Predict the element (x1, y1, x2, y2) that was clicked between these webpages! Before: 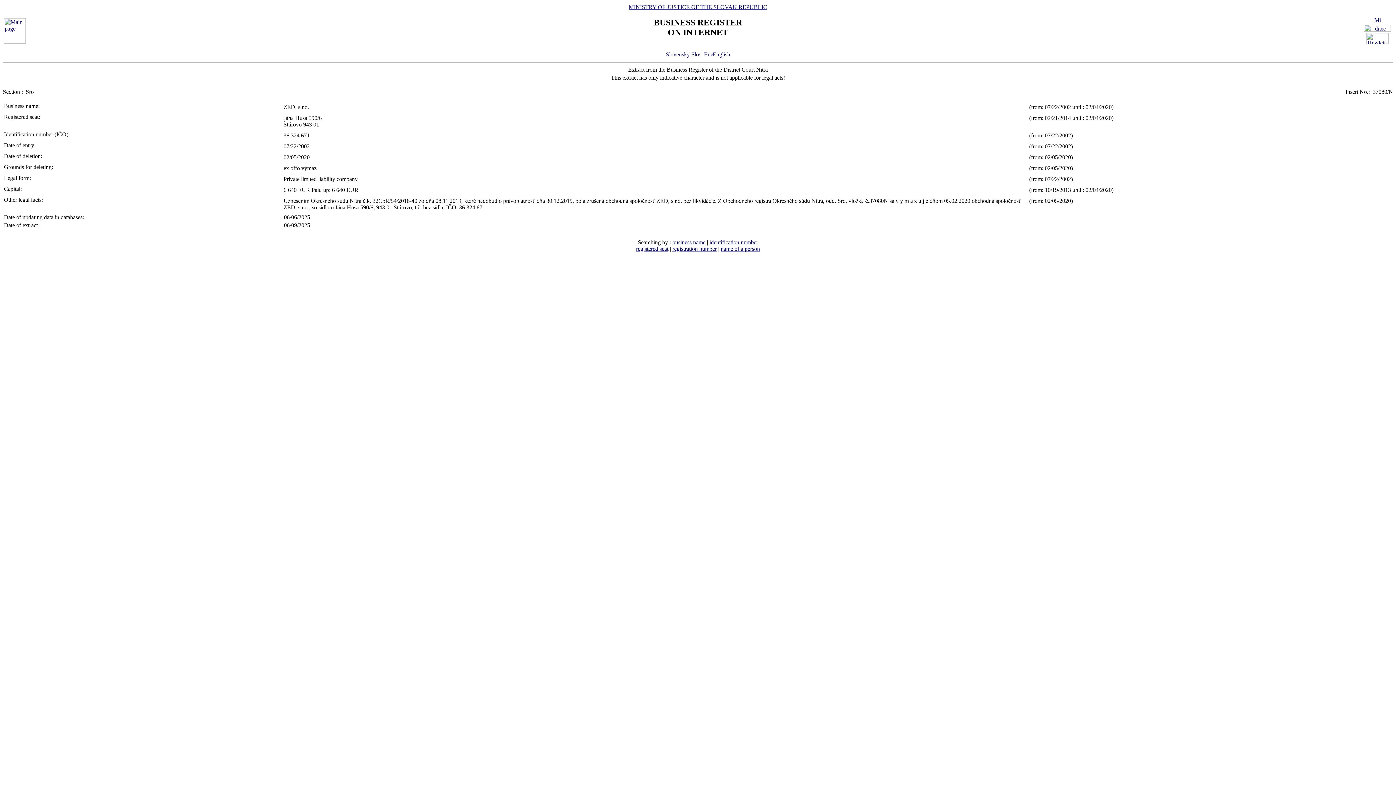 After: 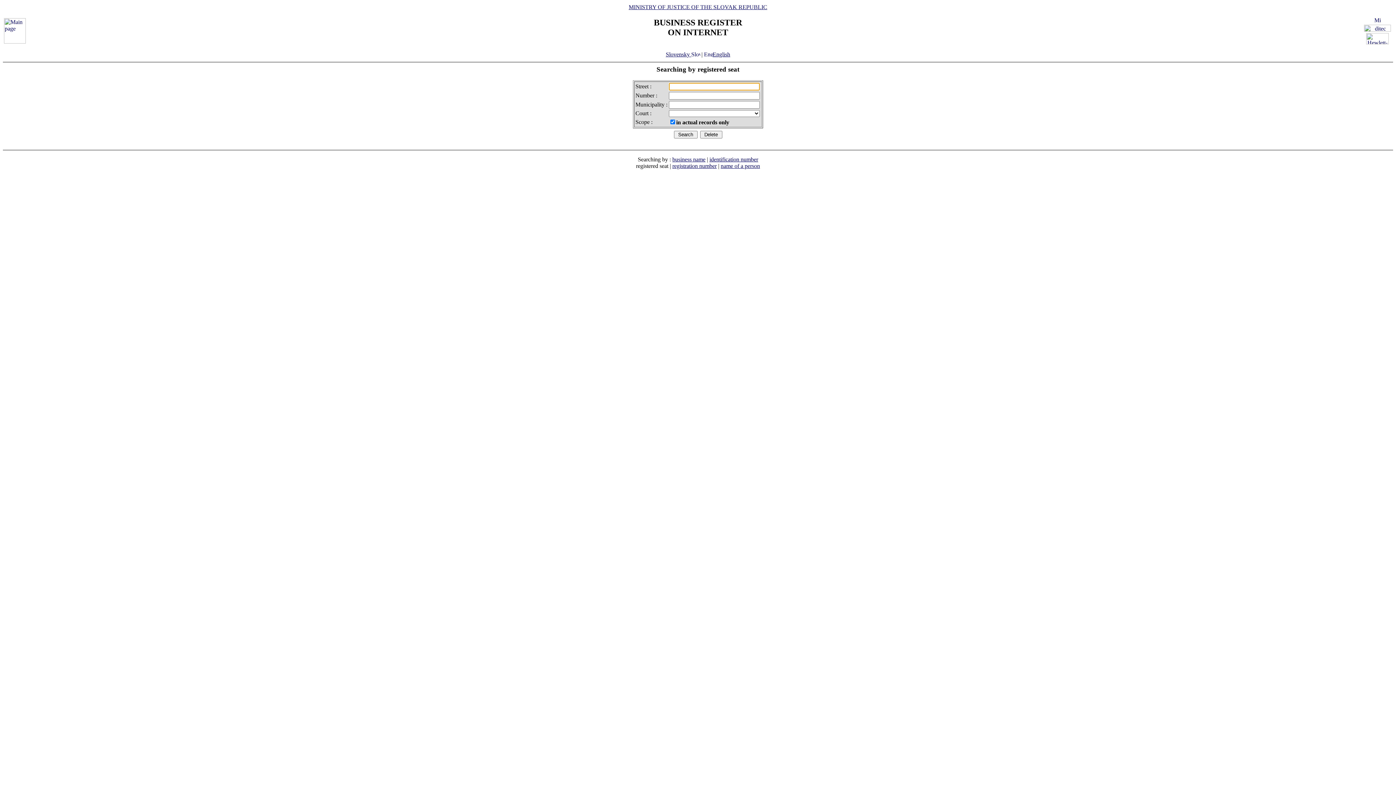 Action: bbox: (636, 245, 668, 252) label: registered seat